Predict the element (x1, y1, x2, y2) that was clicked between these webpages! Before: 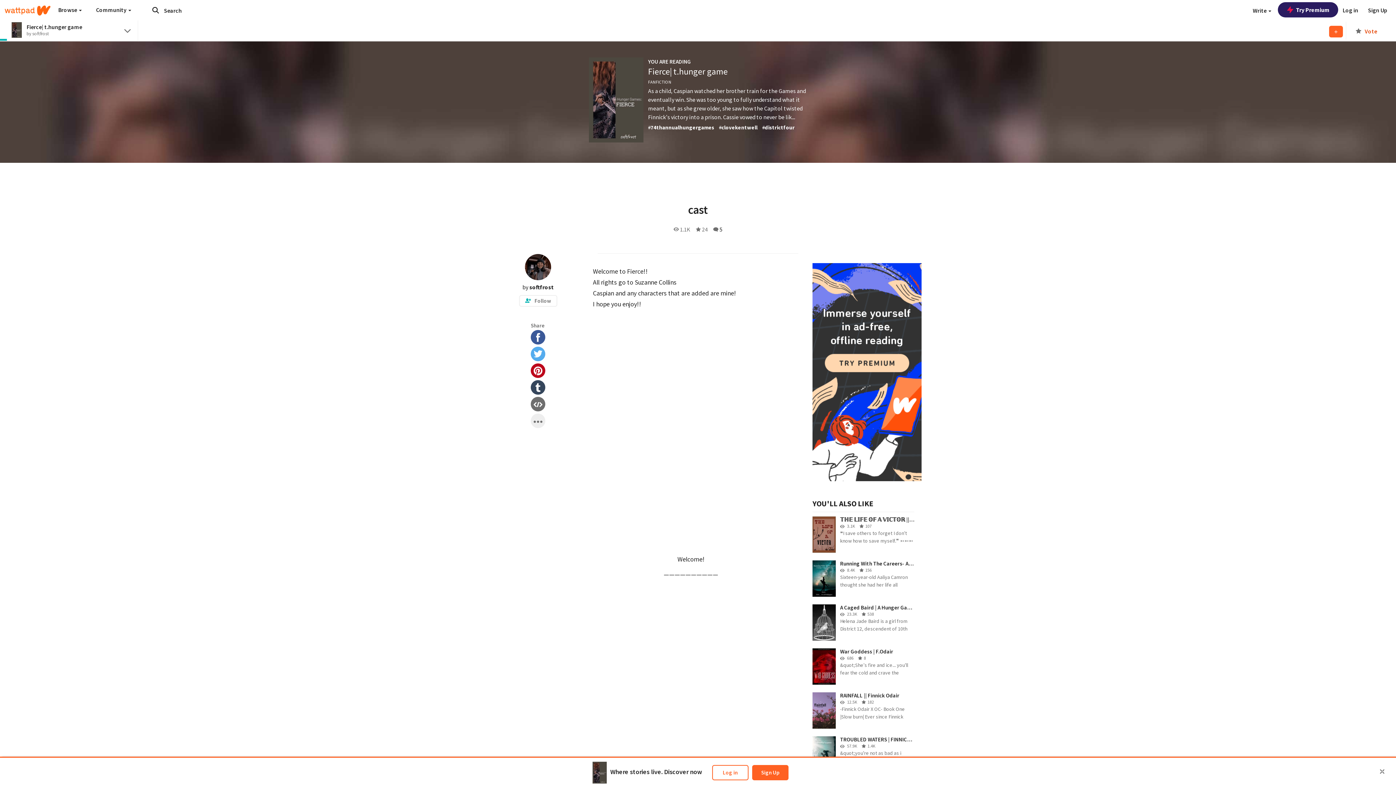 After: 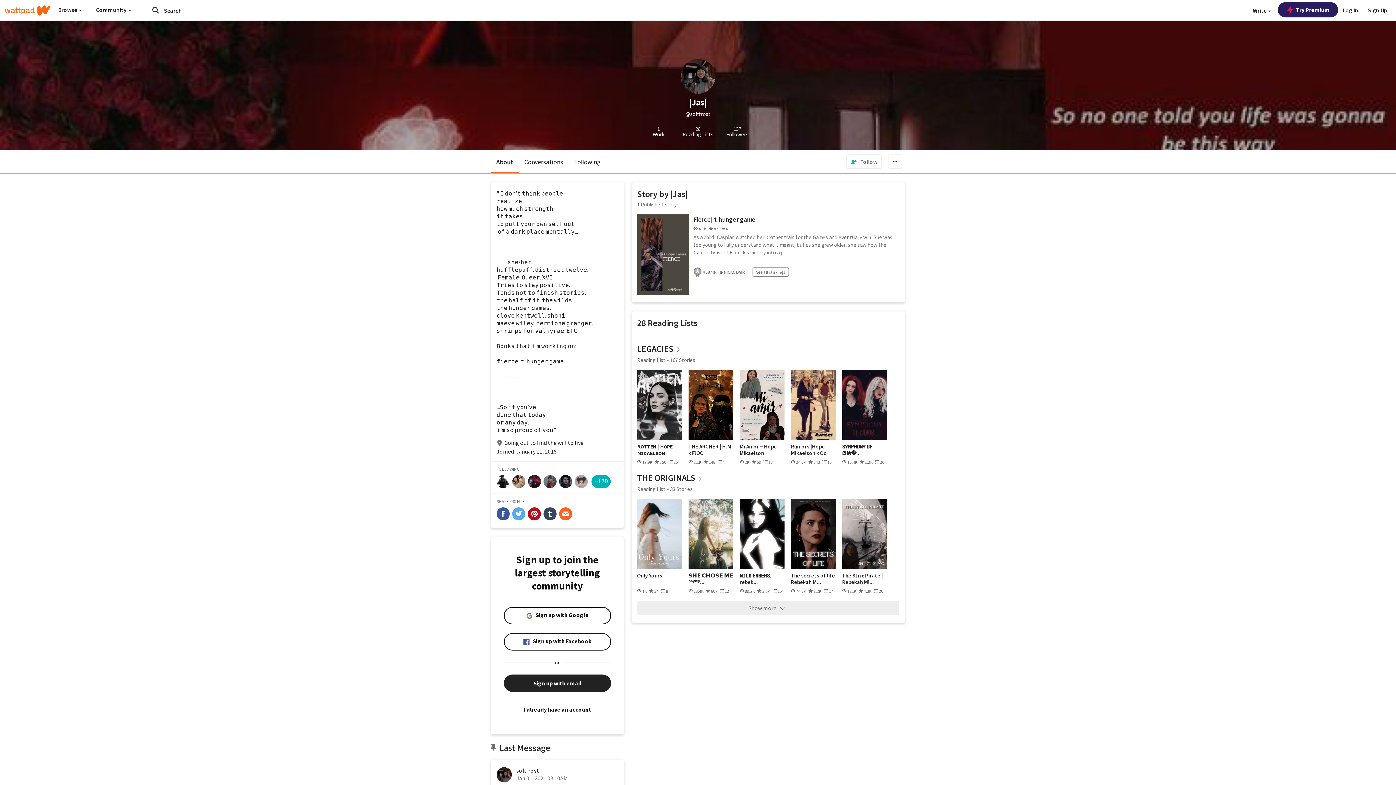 Action: bbox: (525, 262, 551, 270)